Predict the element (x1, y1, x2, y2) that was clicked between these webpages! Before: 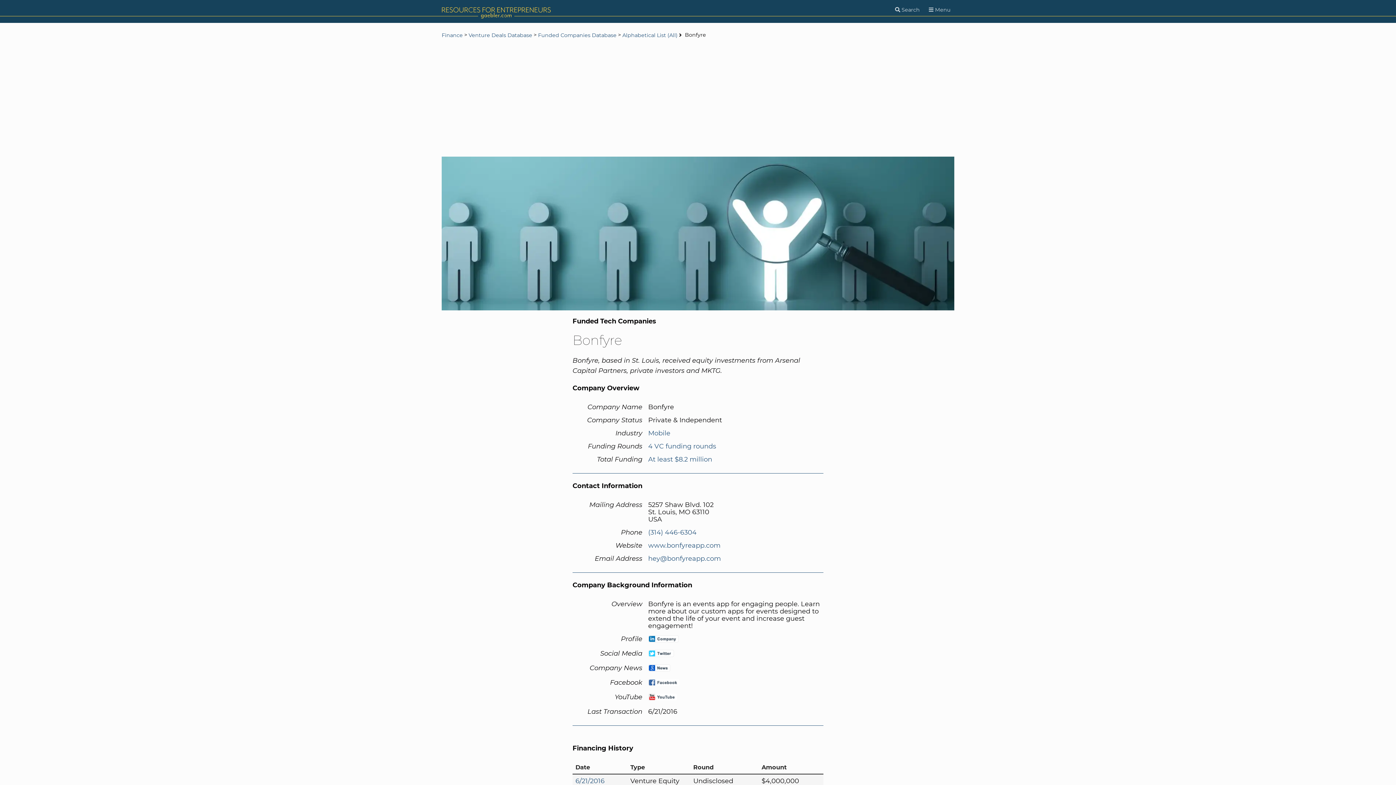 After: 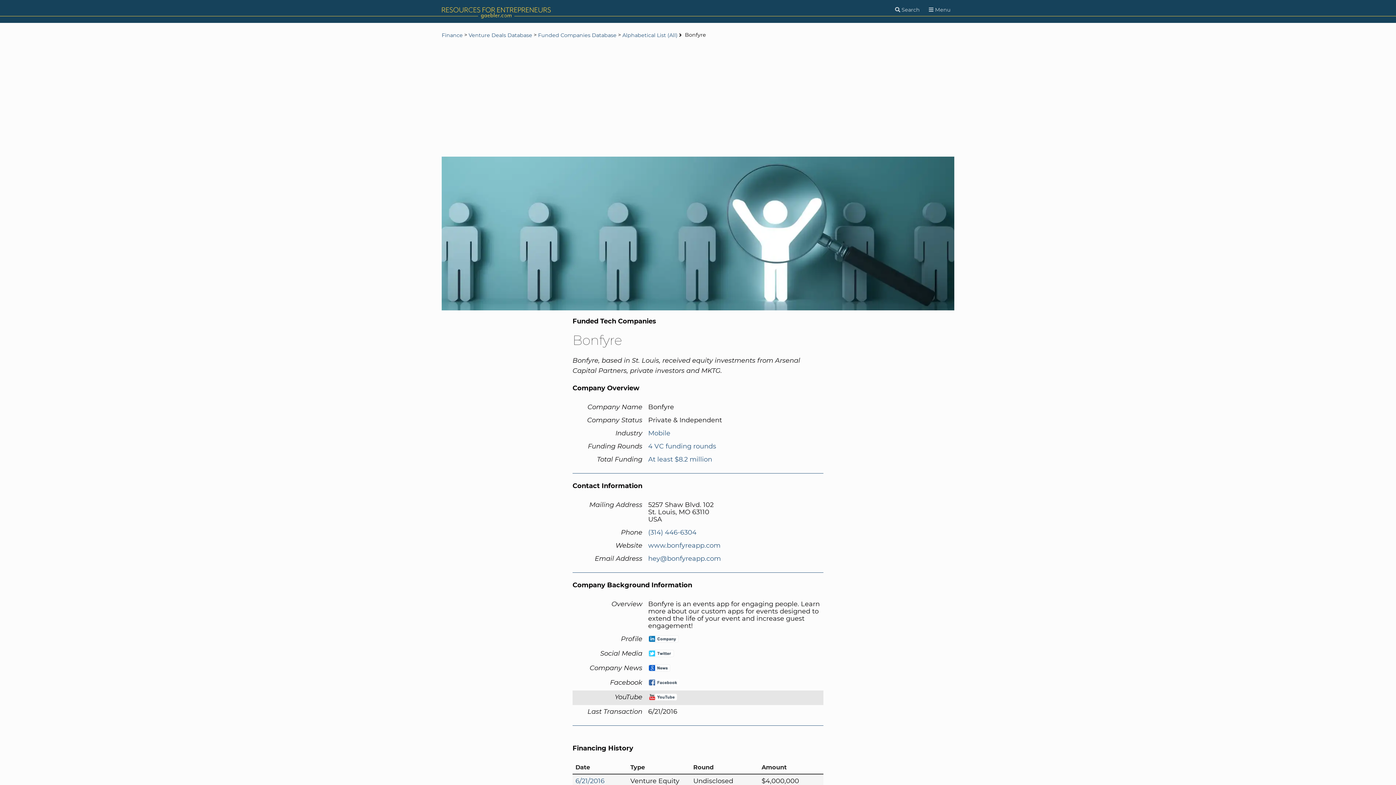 Action: bbox: (648, 693, 677, 702)